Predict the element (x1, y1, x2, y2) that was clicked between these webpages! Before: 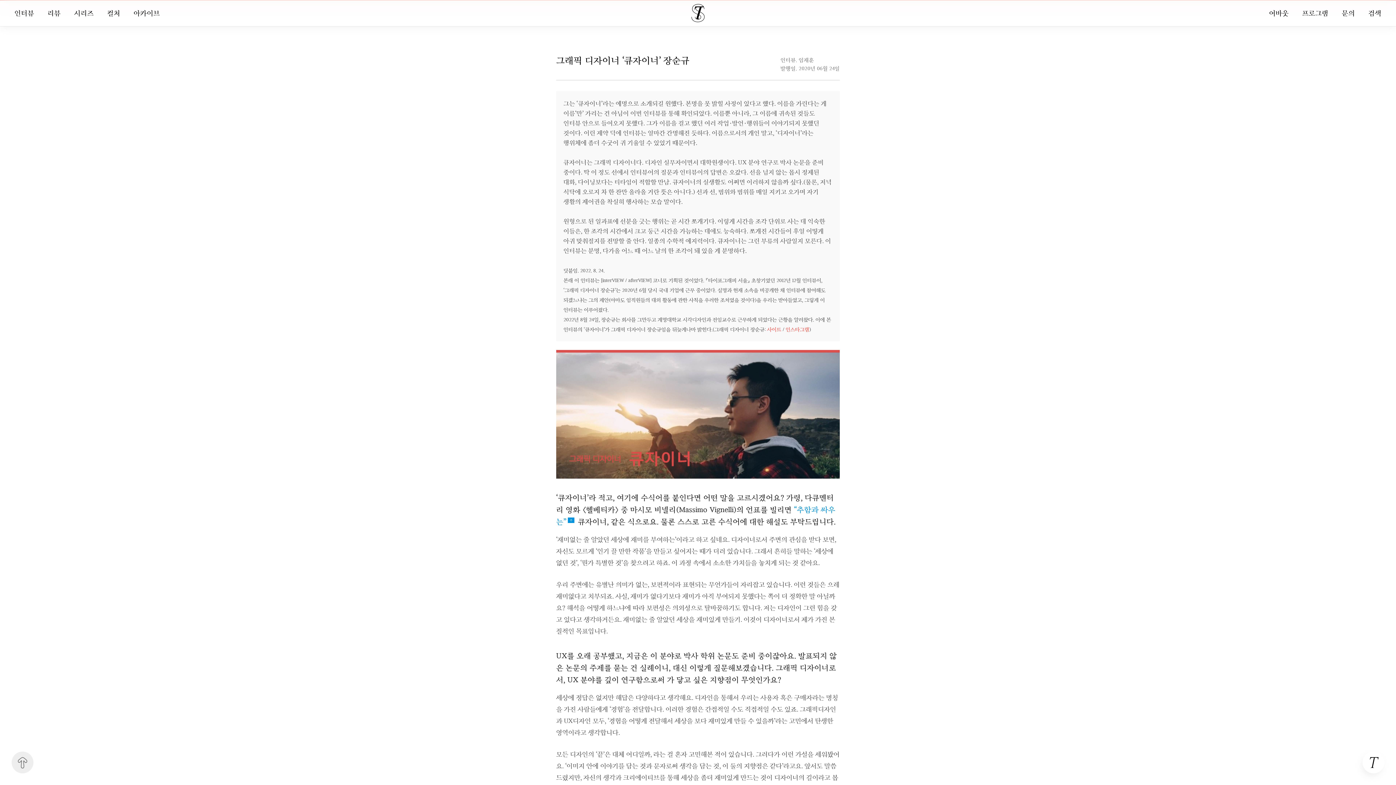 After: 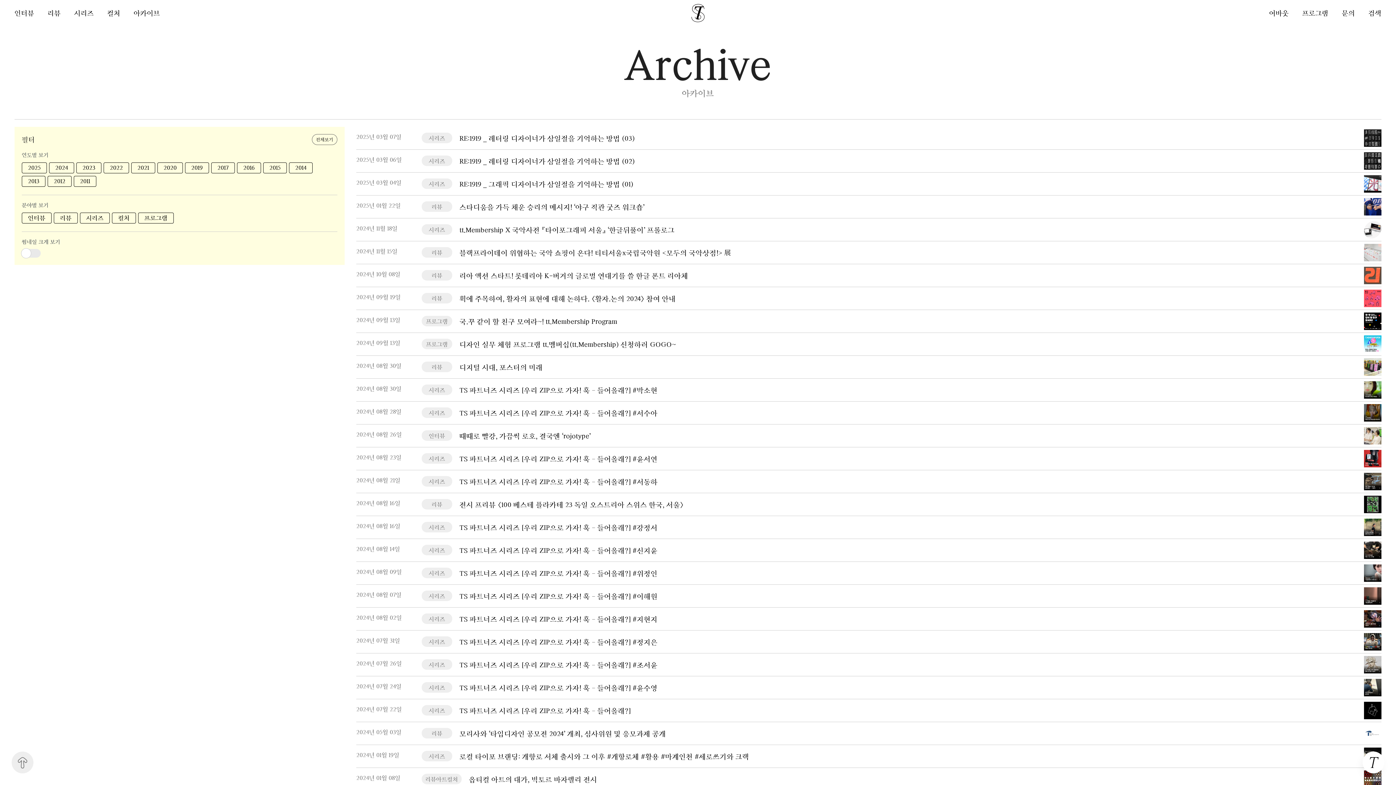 Action: label: 아카이브 bbox: (133, 9, 160, 16)